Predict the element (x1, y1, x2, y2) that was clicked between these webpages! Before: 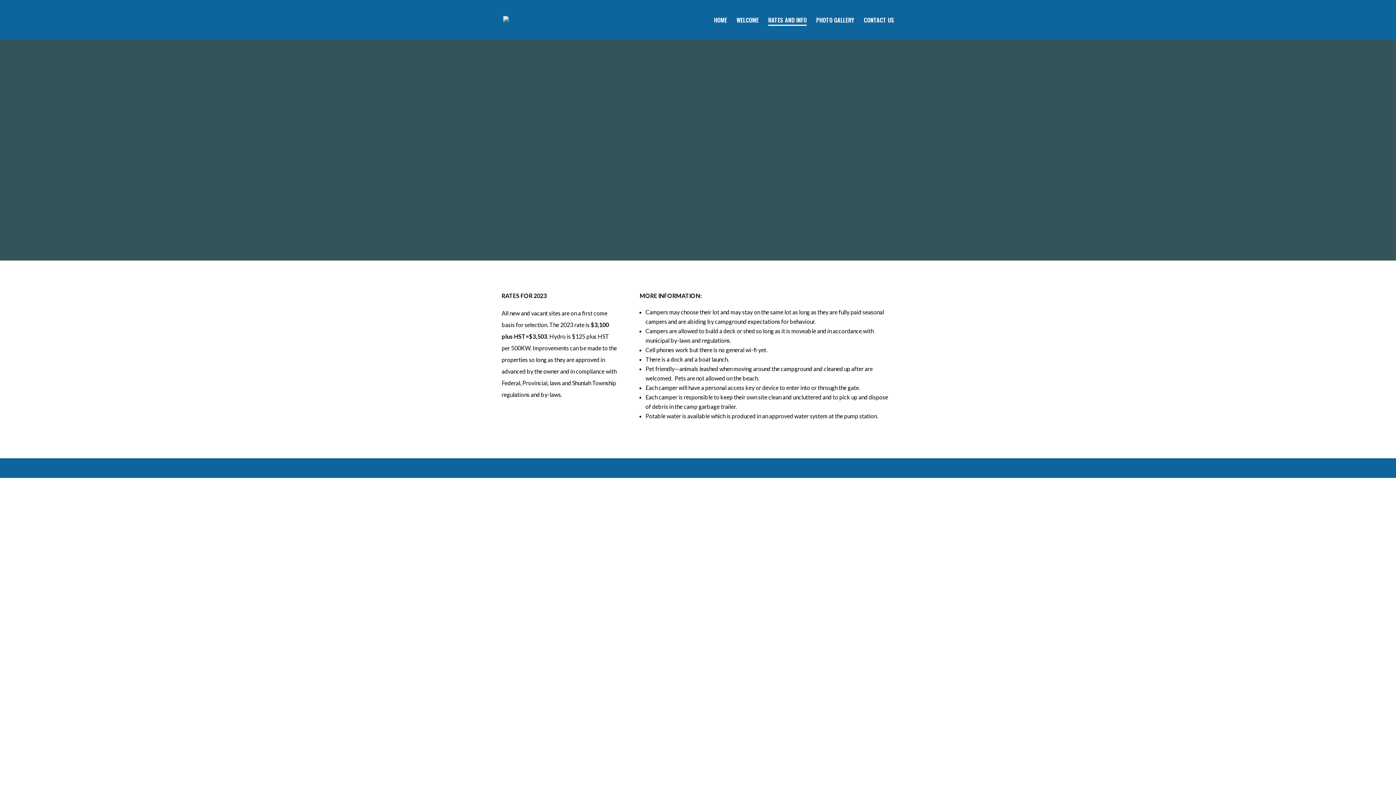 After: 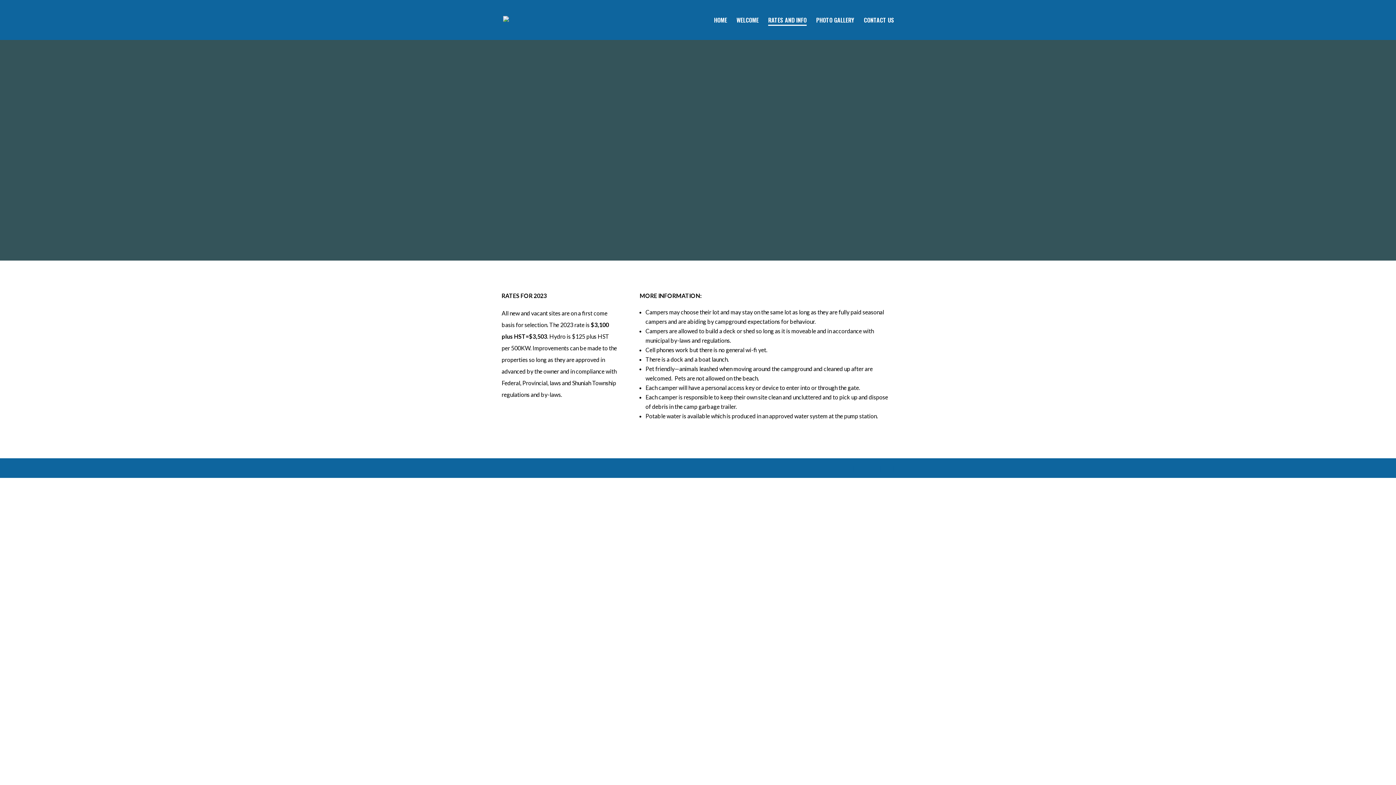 Action: bbox: (862, 463, 867, 472)